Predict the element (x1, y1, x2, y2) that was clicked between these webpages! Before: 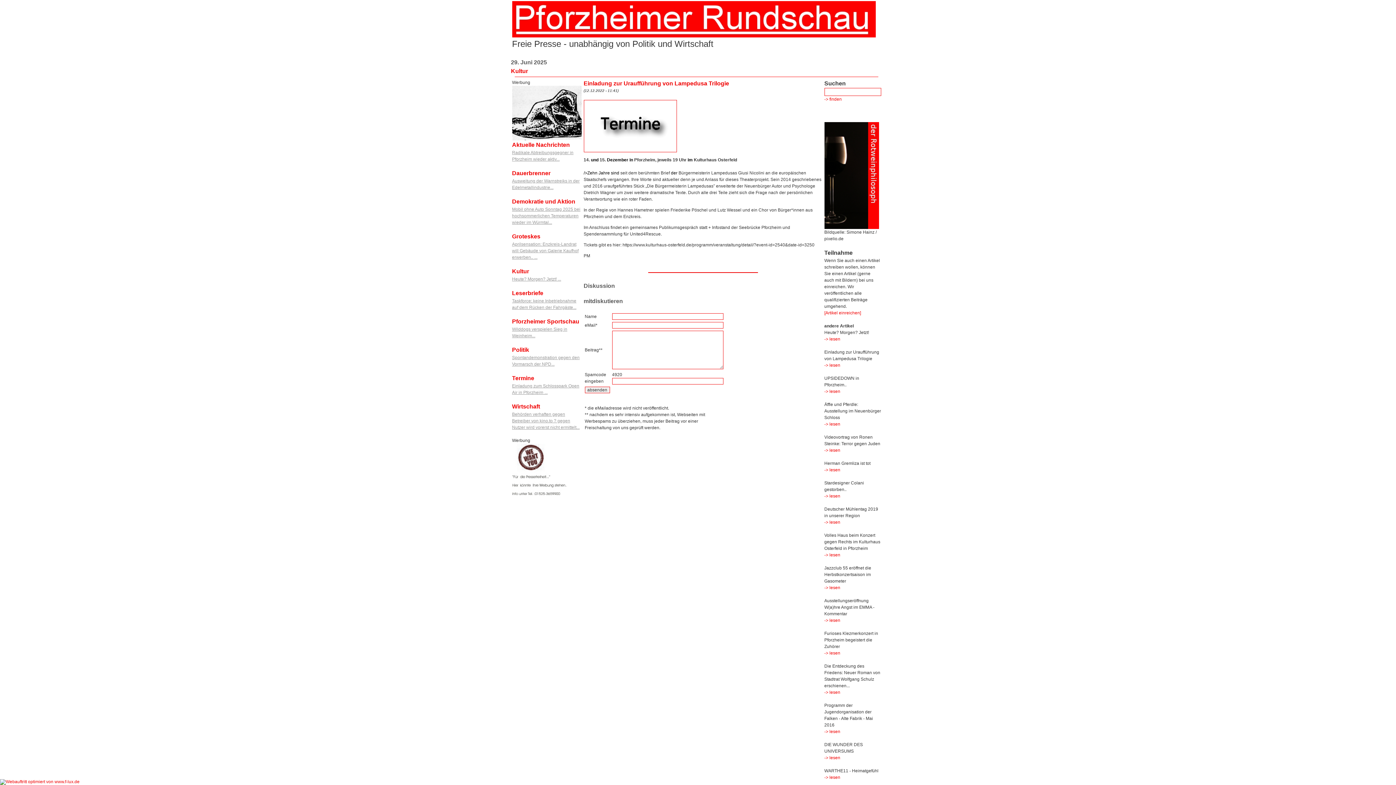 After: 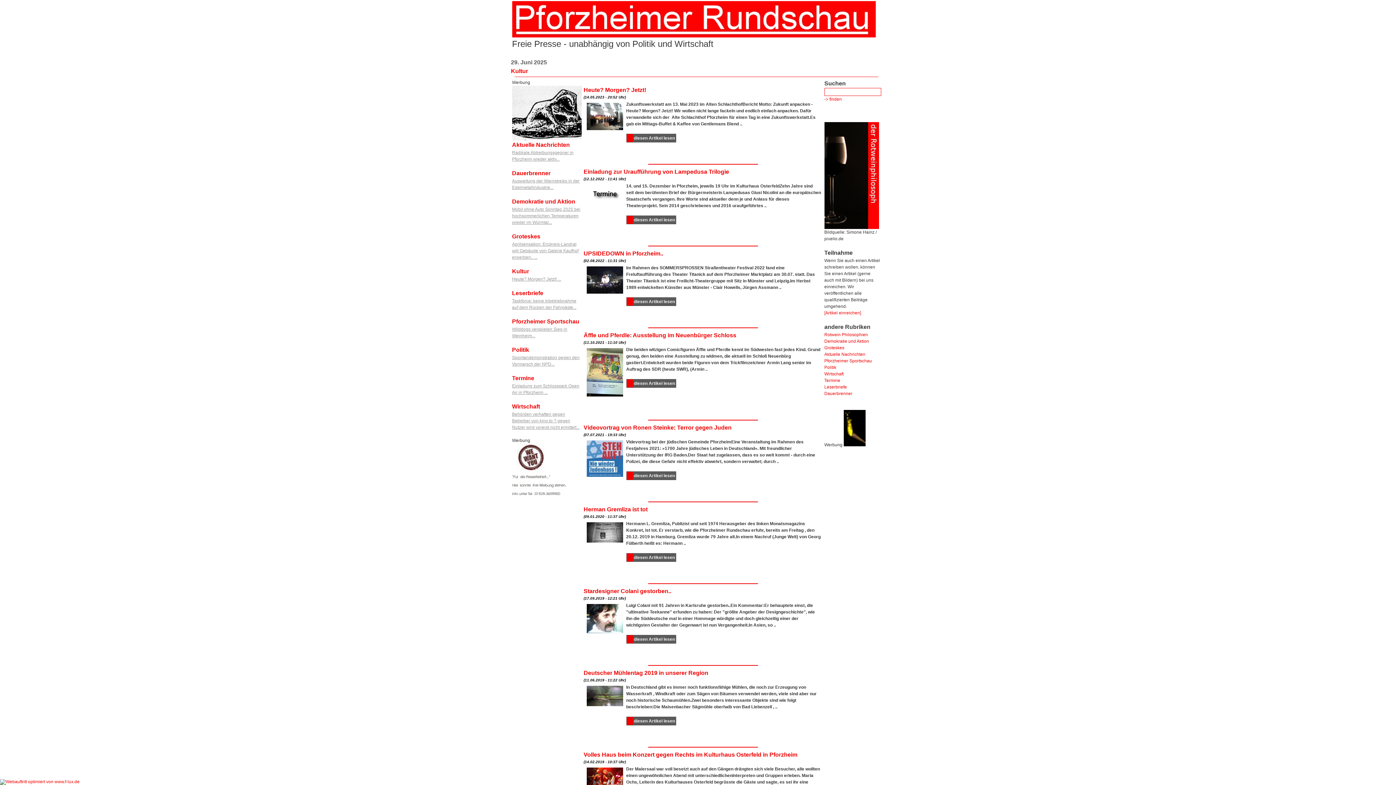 Action: label: Kultur bbox: (512, 268, 529, 274)